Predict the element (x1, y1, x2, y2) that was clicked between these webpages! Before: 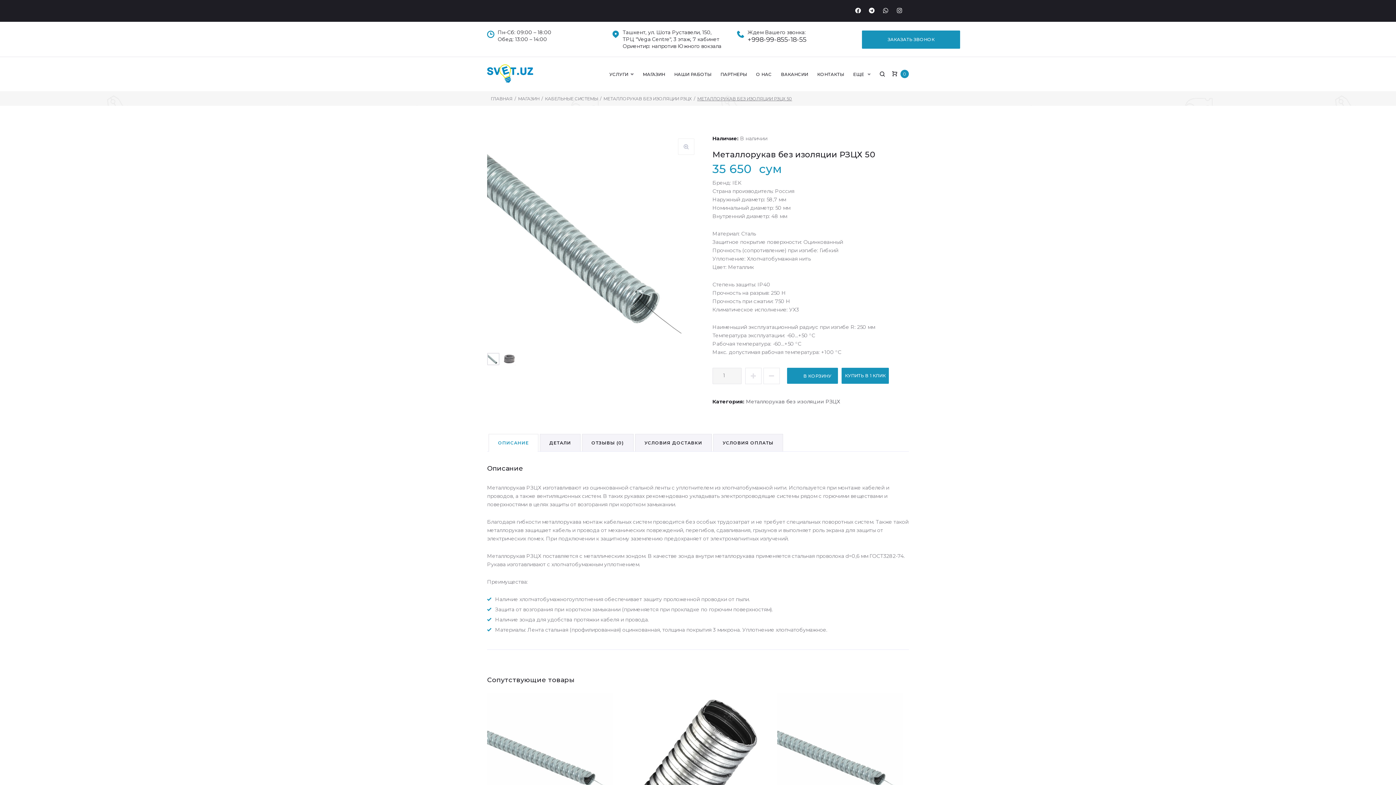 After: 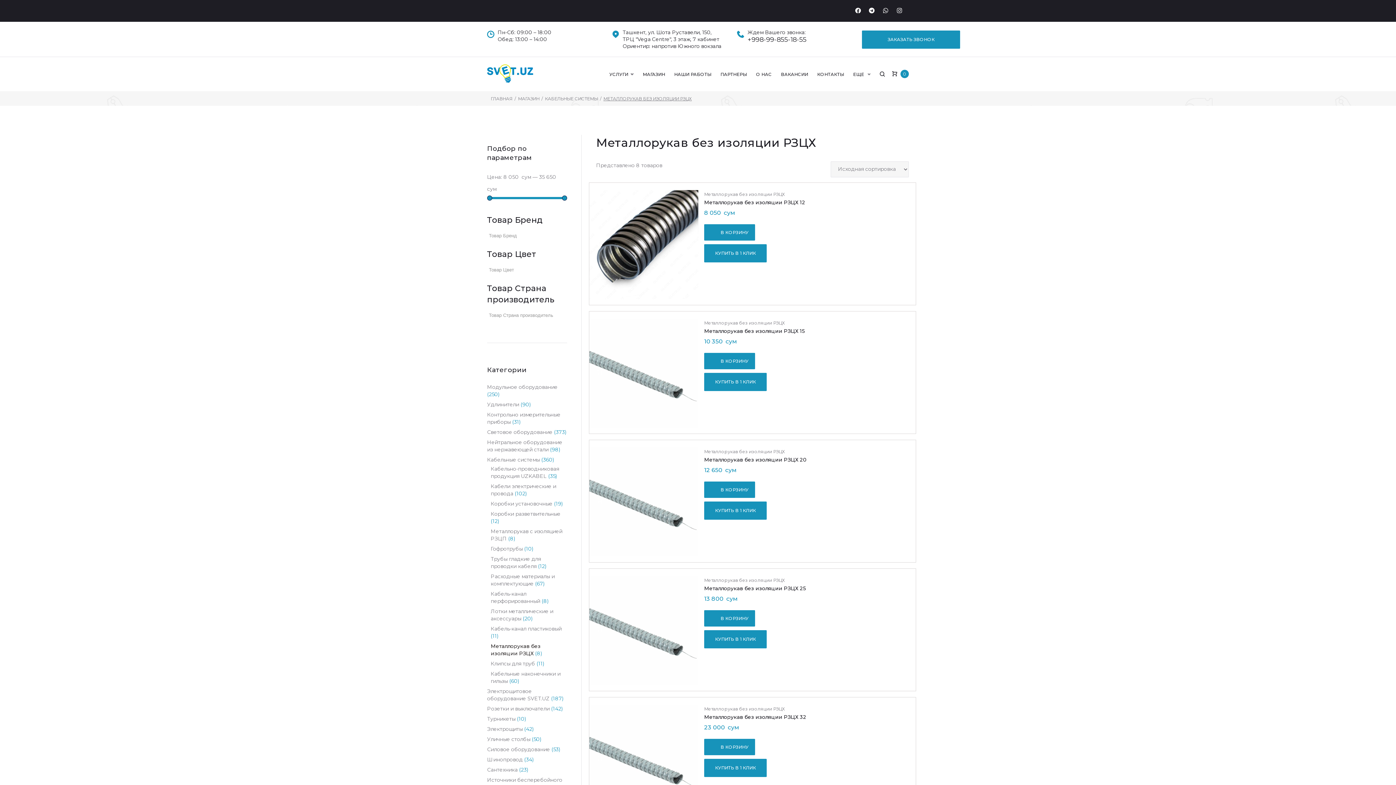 Action: bbox: (603, 96, 691, 101) label: МЕТАЛЛОРУКАВ БЕЗ ИЗОЛЯЦИИ РЗЦХ